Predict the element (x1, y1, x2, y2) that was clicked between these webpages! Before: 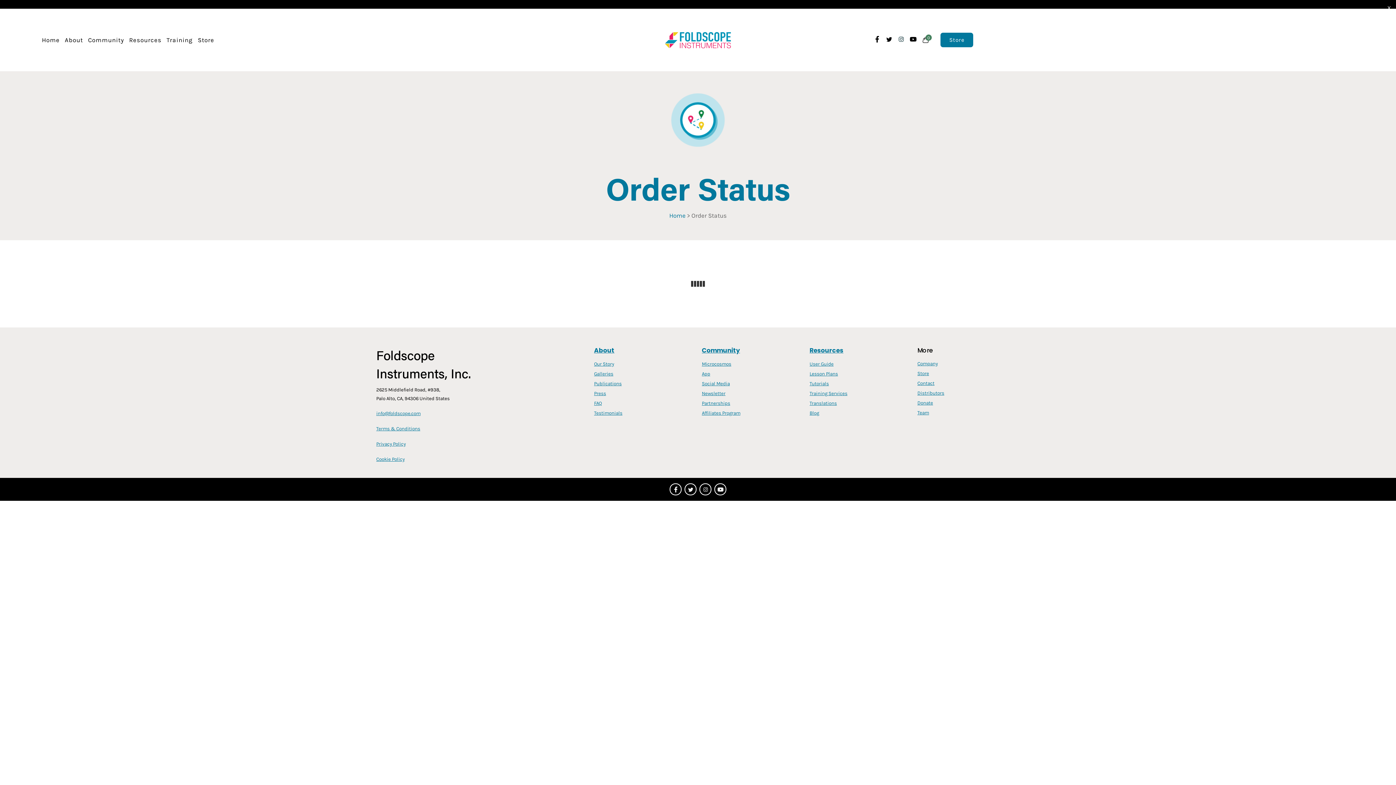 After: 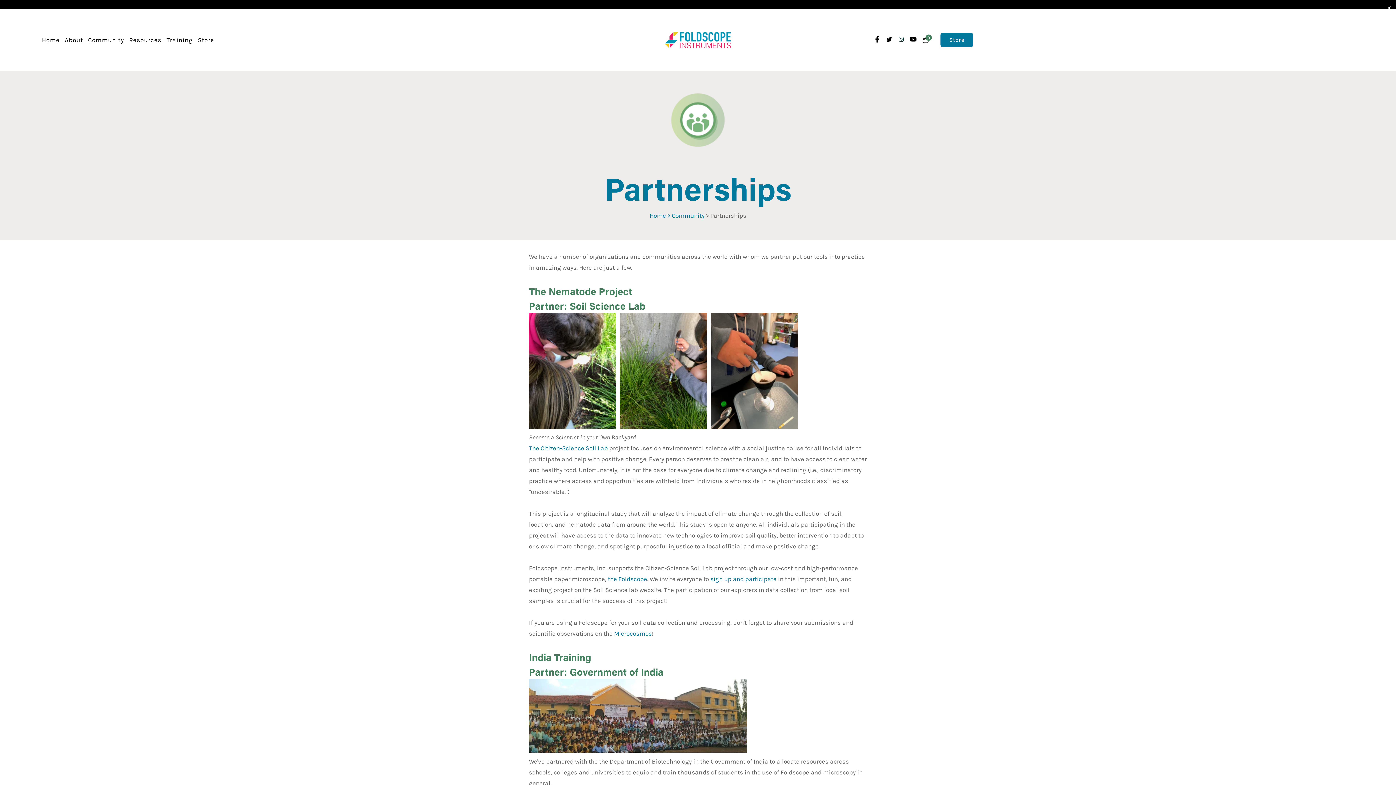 Action: bbox: (702, 398, 798, 408) label: Partnerships